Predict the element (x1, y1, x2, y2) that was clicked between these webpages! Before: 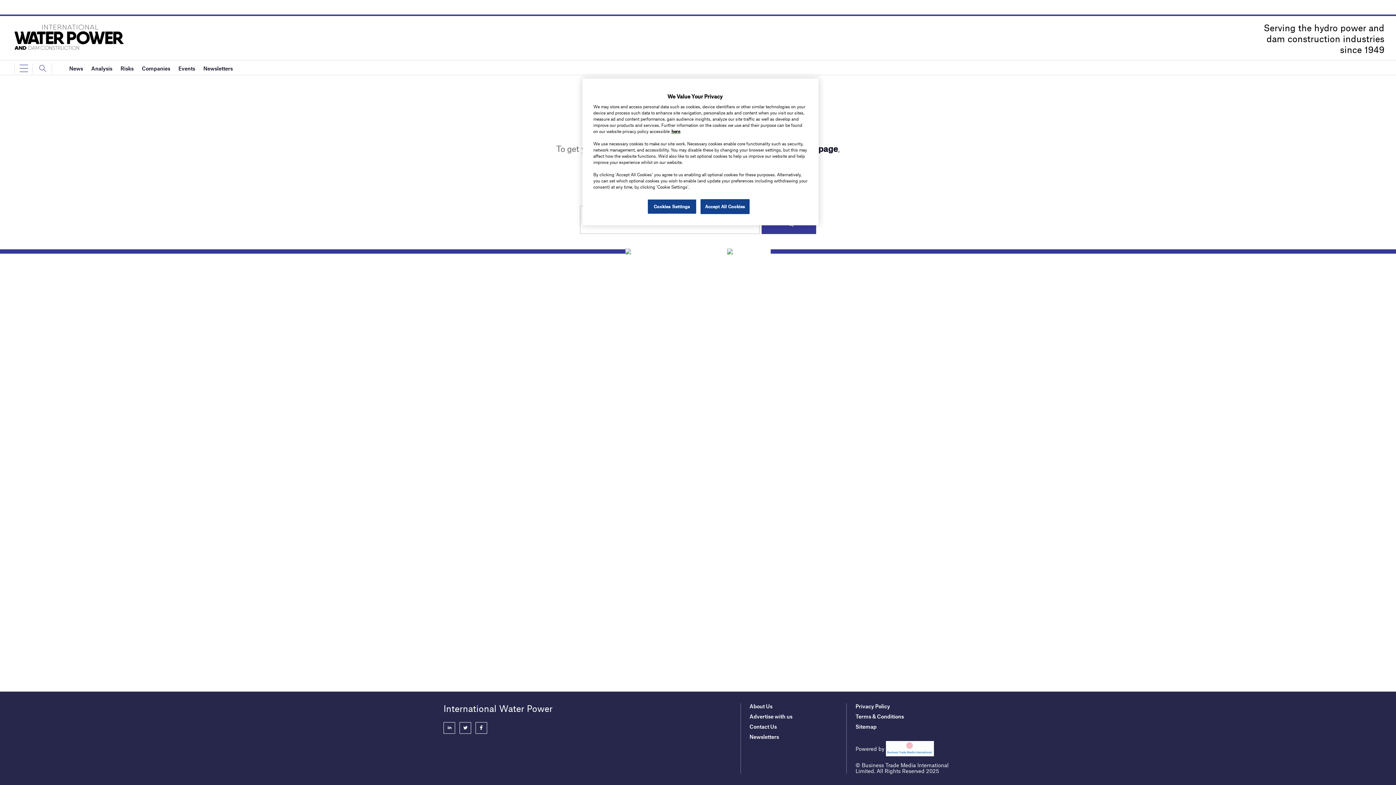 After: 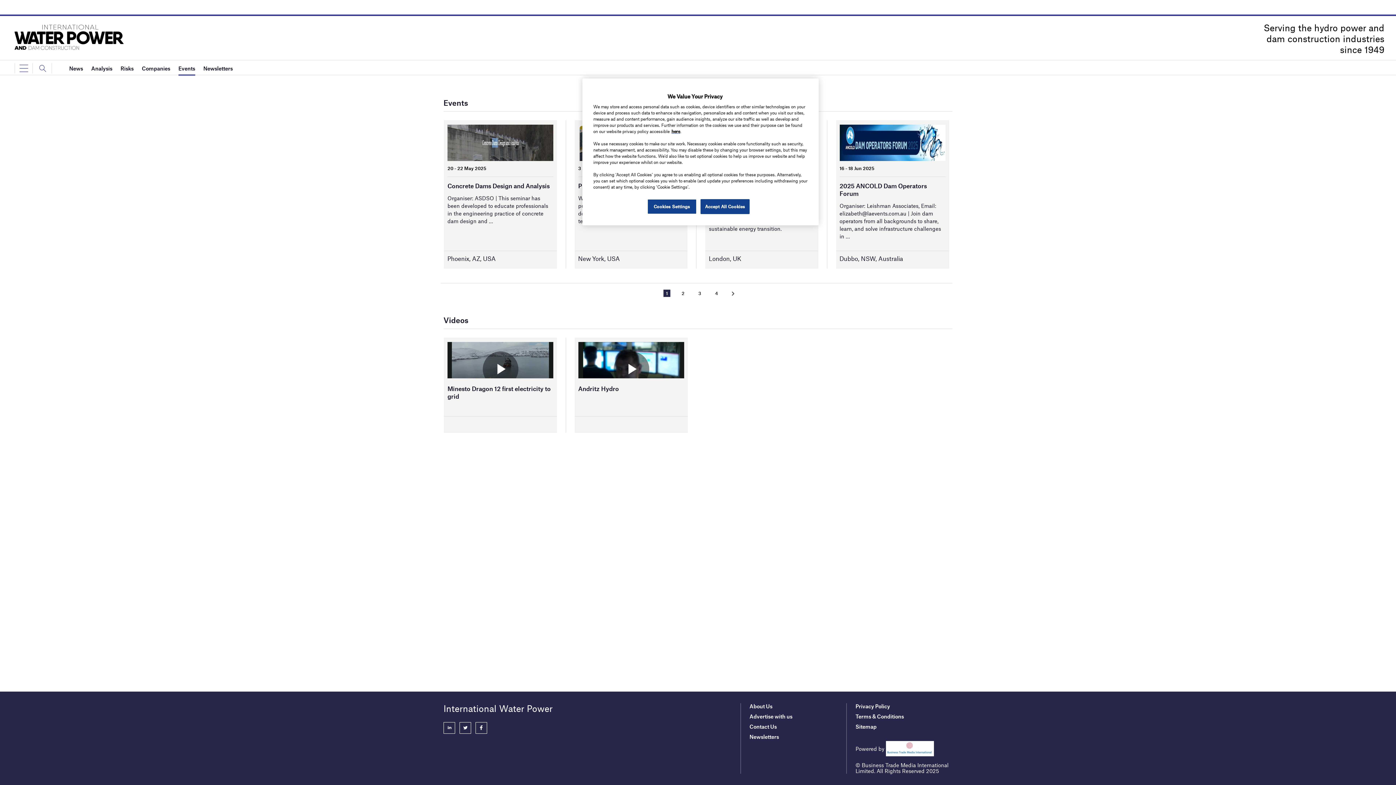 Action: bbox: (178, 60, 195, 75) label: Events